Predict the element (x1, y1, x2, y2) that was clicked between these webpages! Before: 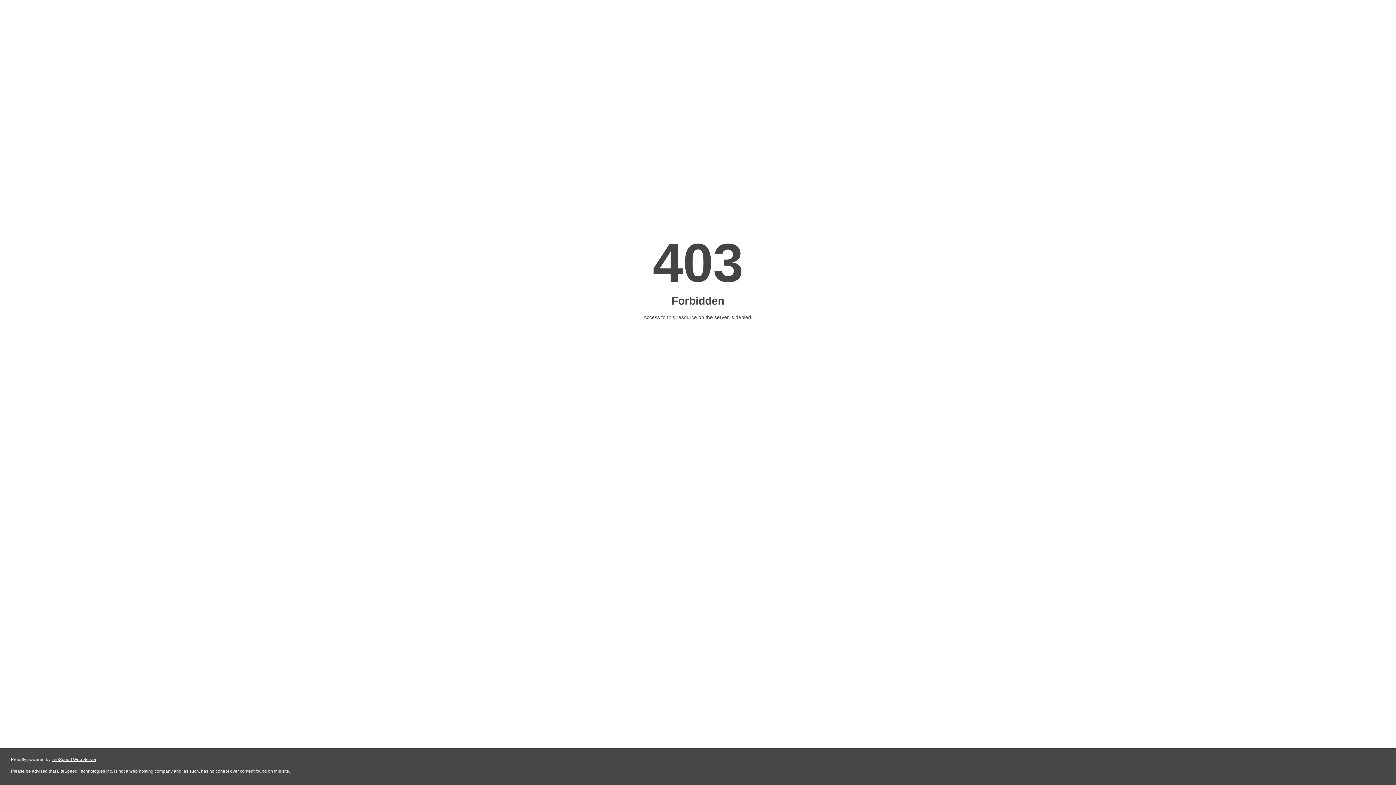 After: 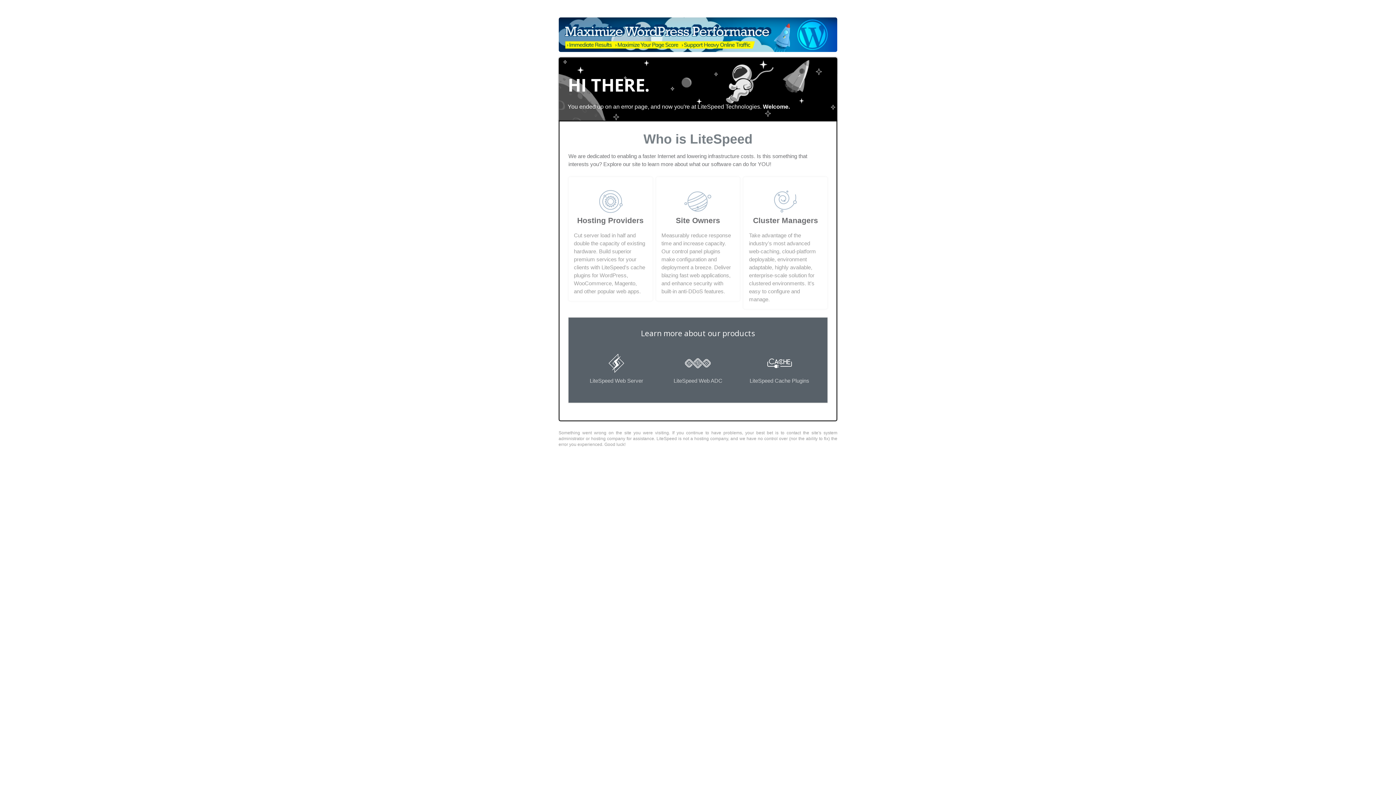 Action: bbox: (51, 757, 96, 762) label: LiteSpeed Web Server